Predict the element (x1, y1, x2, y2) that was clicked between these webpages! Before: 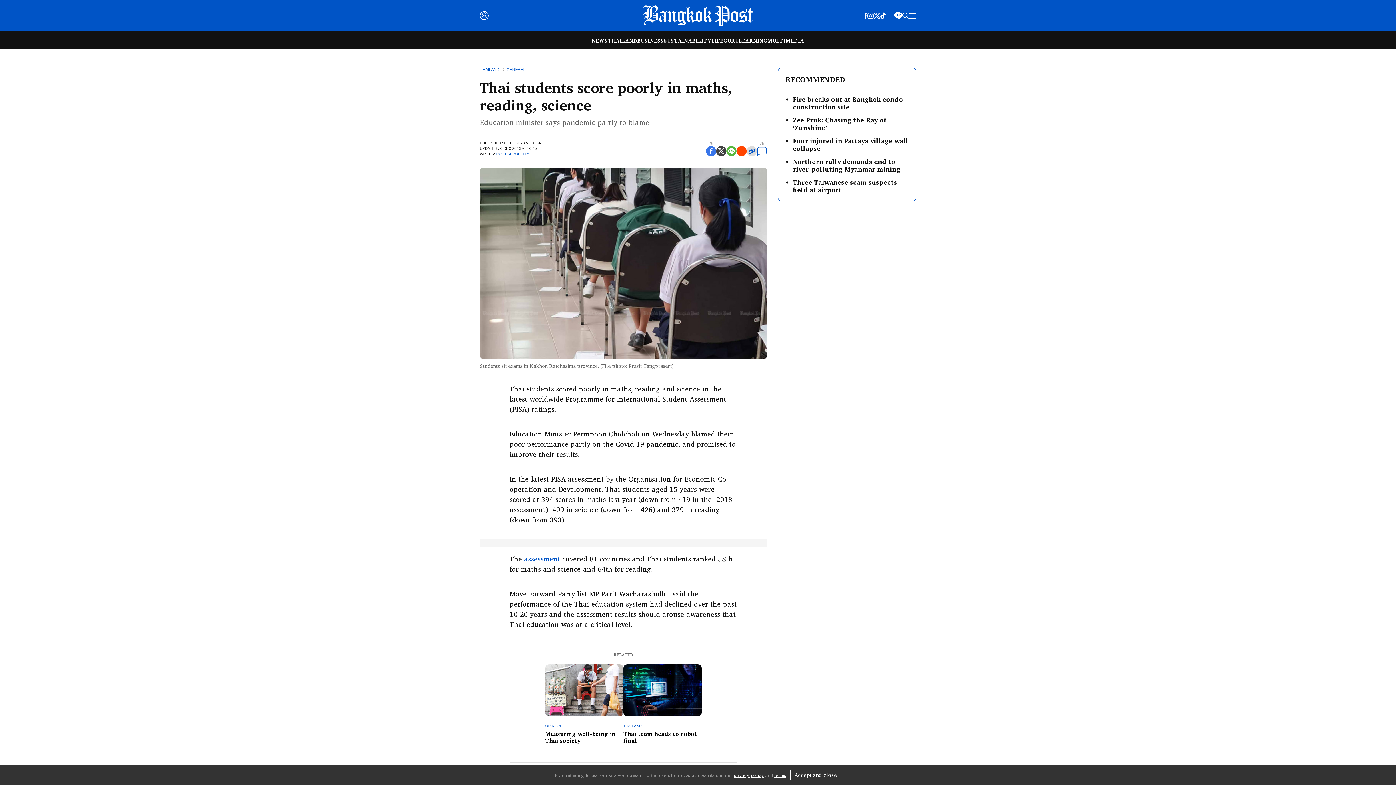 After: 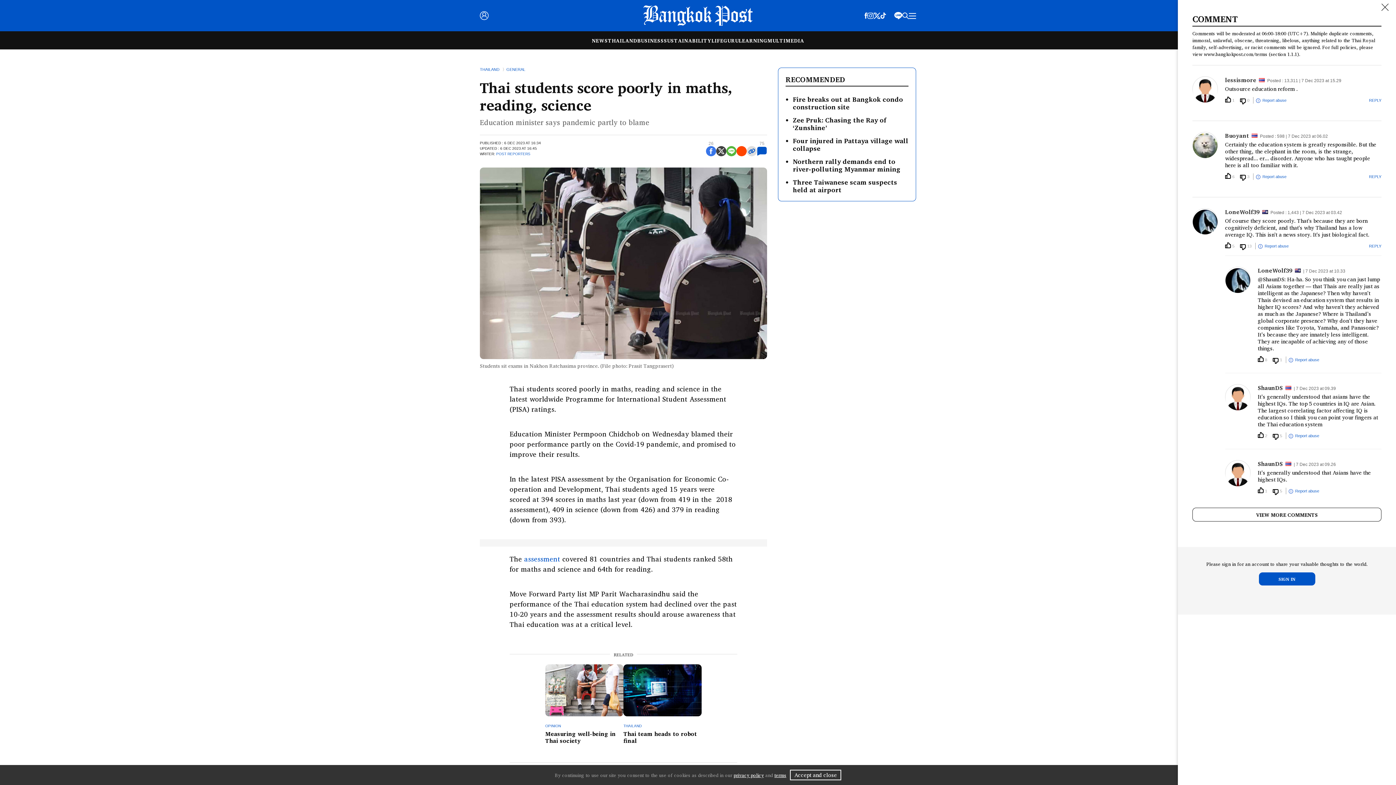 Action: bbox: (757, 146, 767, 156)